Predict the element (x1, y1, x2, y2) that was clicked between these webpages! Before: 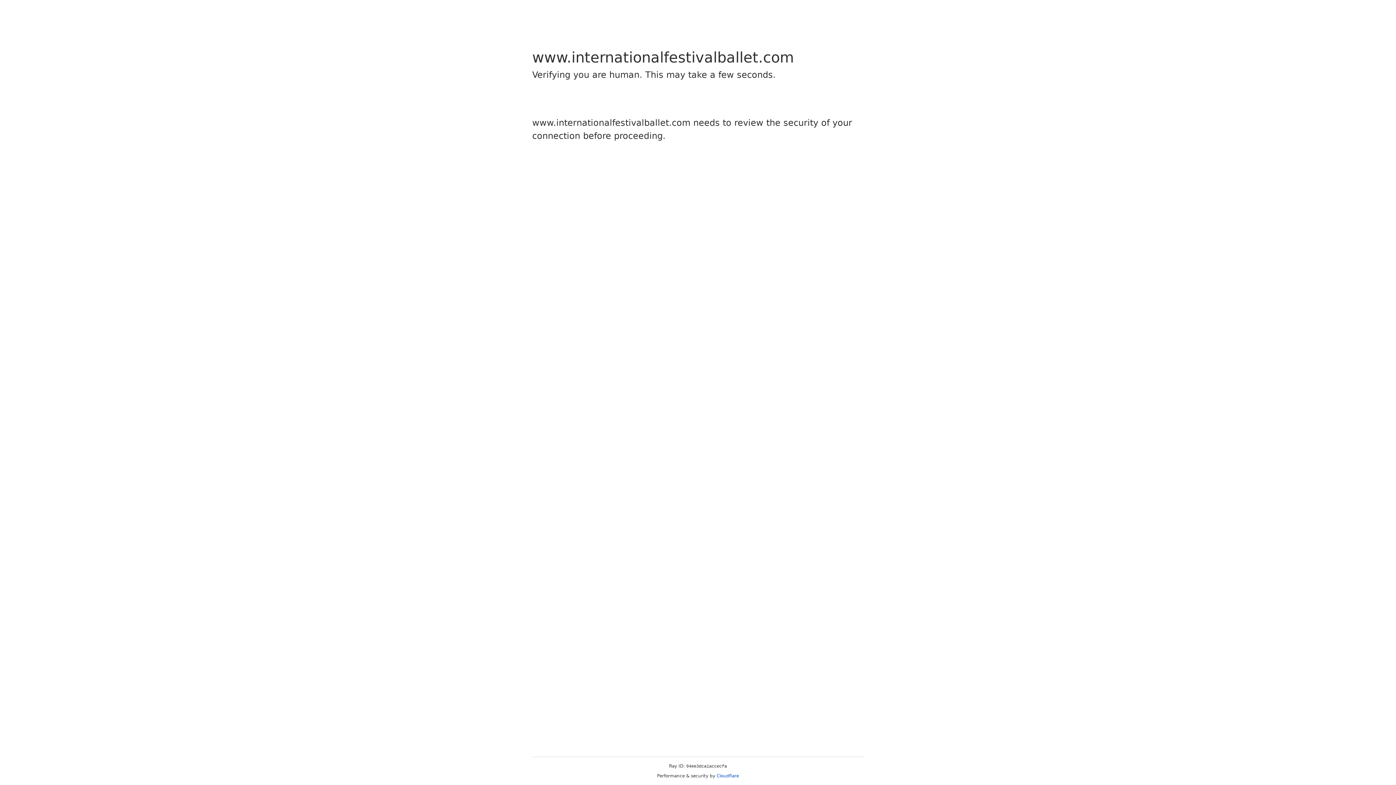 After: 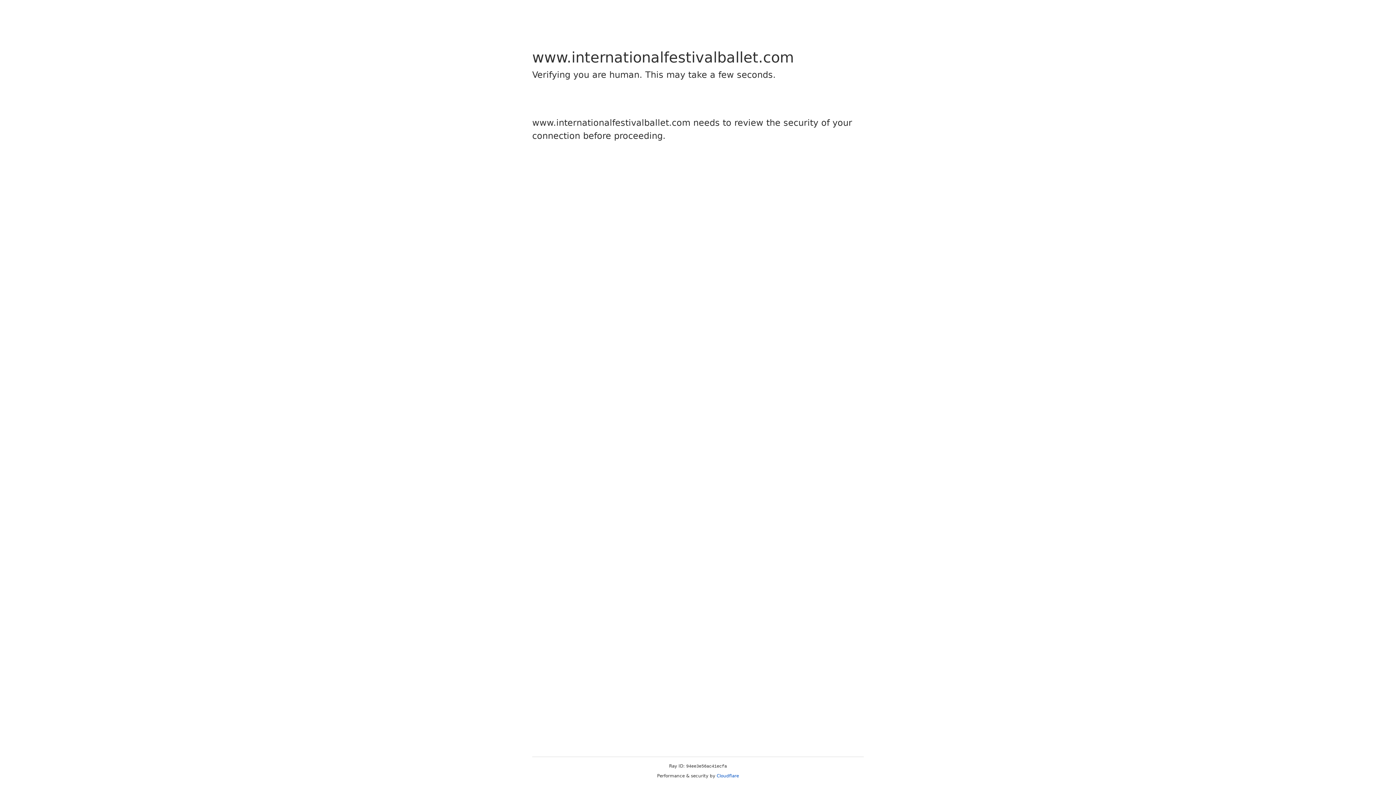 Action: bbox: (716, 773, 739, 778) label: Cloudflare